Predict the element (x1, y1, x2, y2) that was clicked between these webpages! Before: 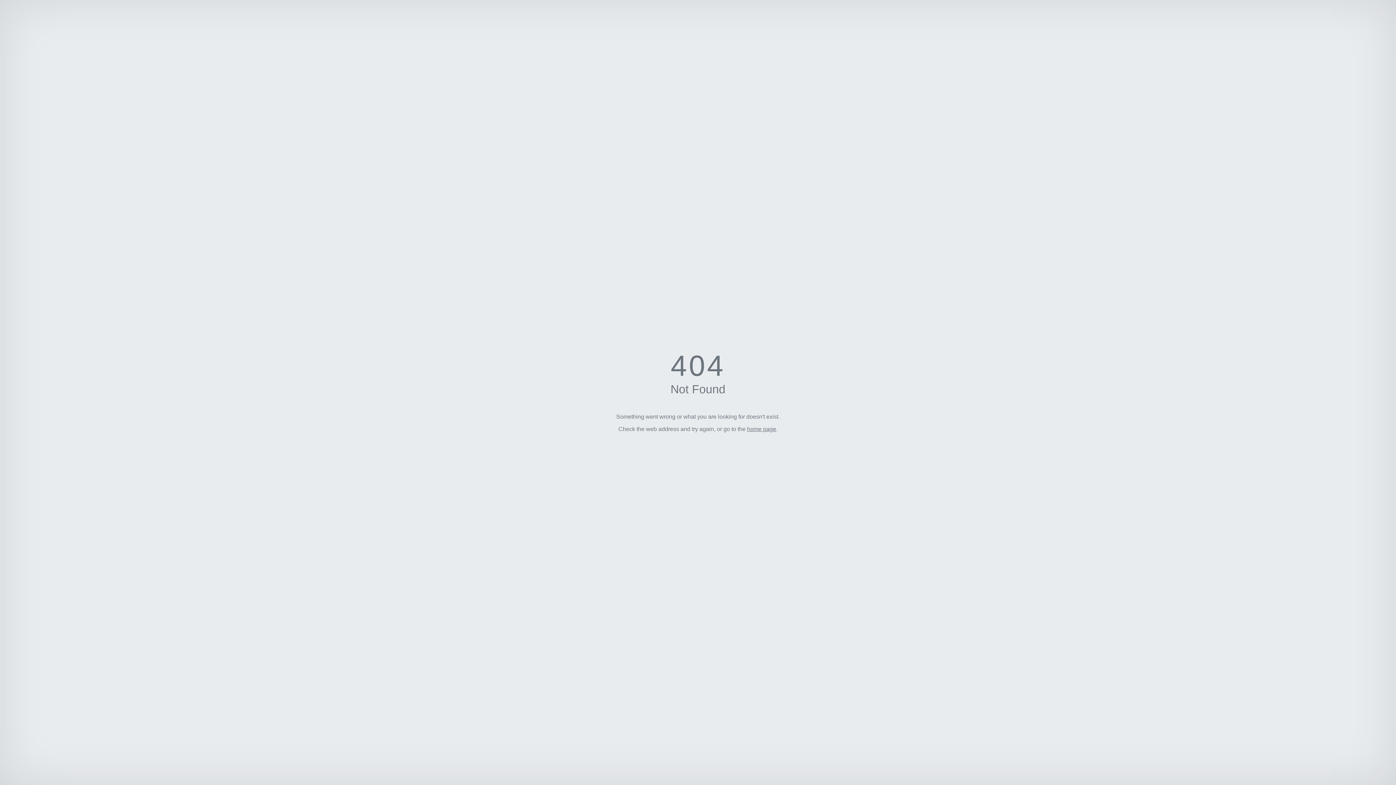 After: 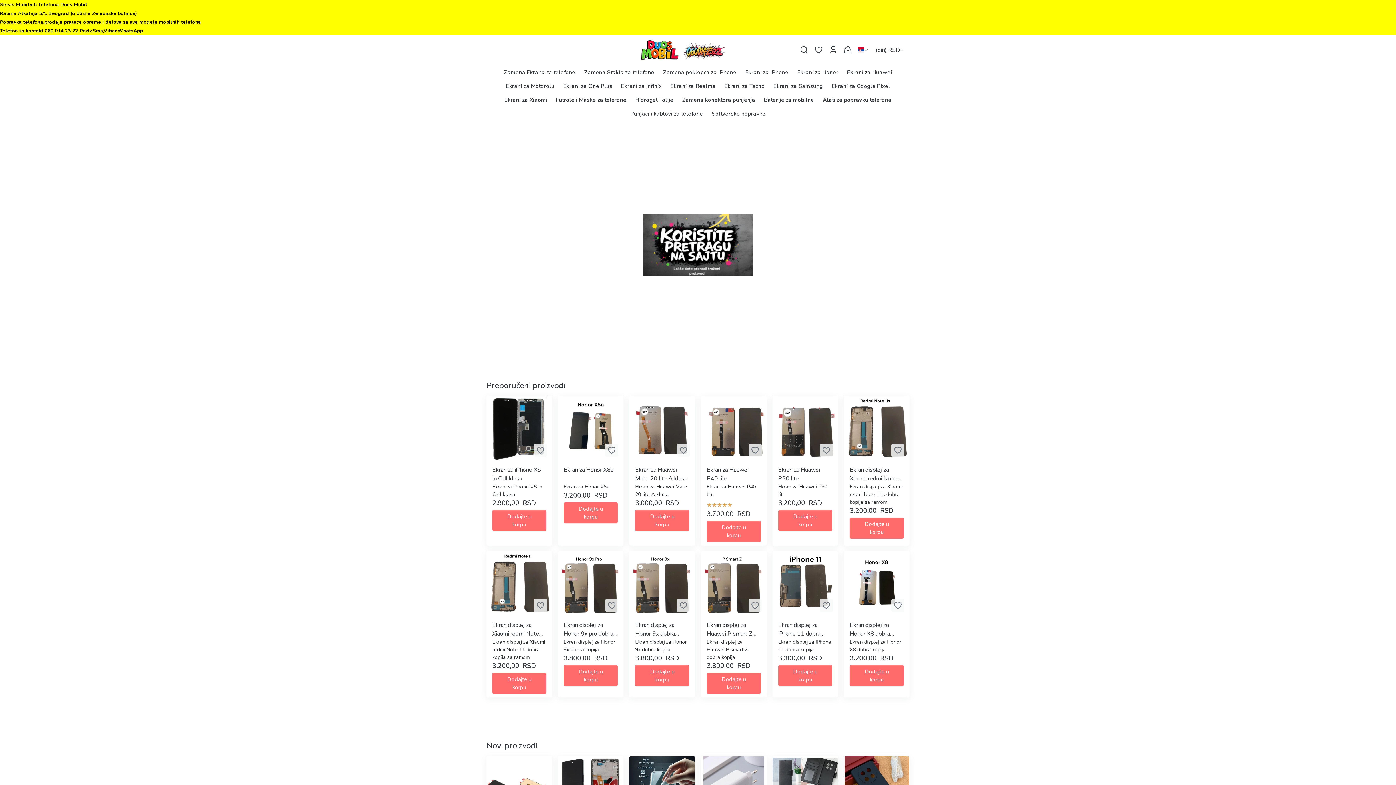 Action: bbox: (747, 426, 776, 432) label: home page